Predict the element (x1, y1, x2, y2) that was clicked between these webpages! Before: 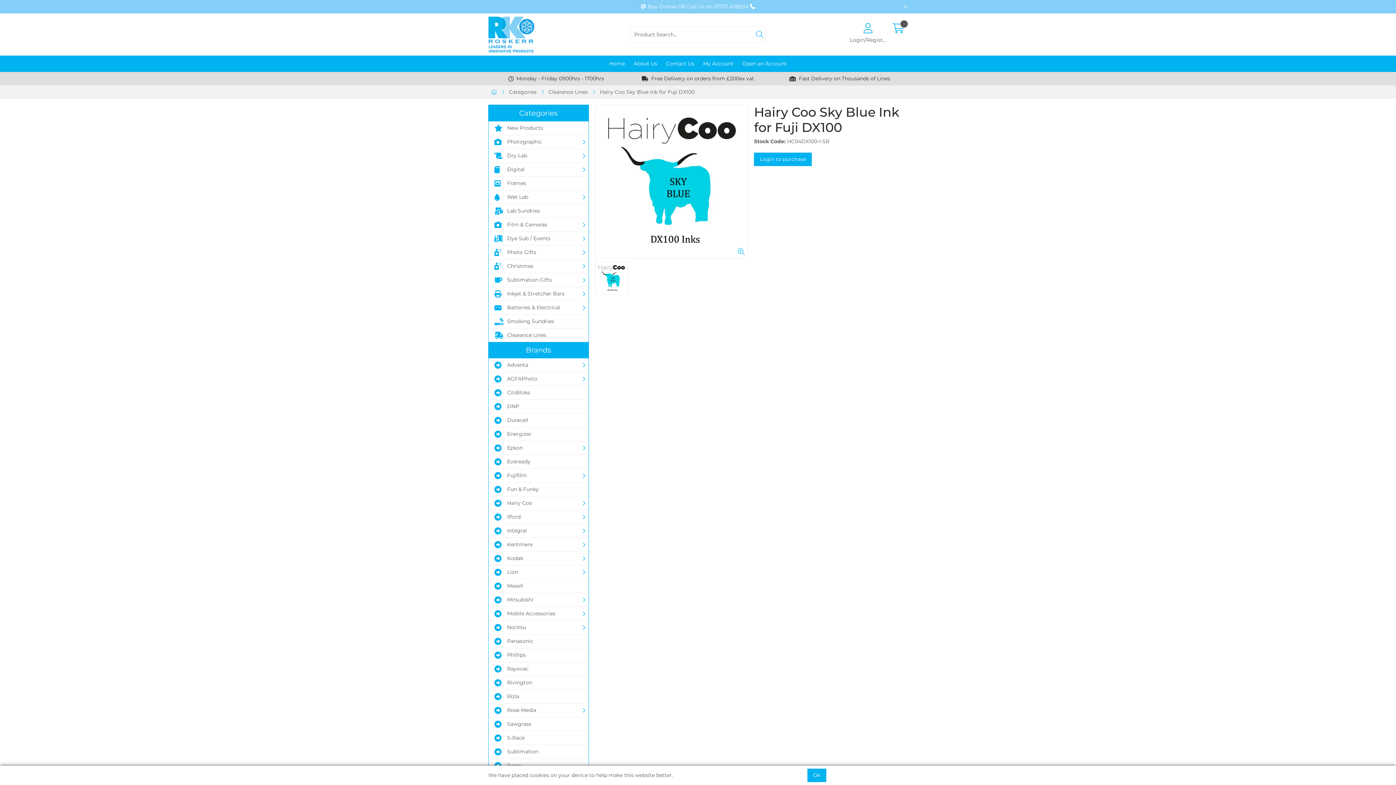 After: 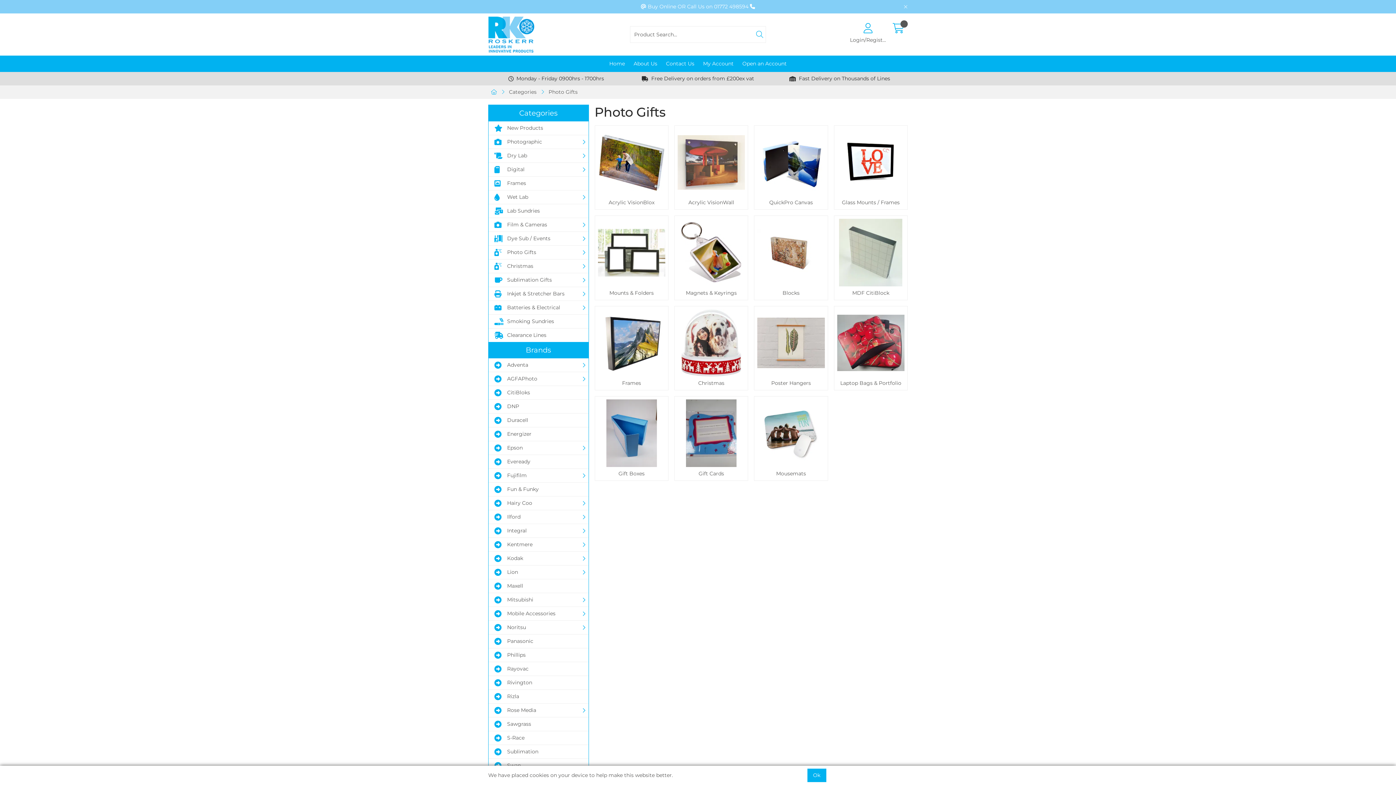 Action: bbox: (488, 245, 588, 259) label: Photo Gifts